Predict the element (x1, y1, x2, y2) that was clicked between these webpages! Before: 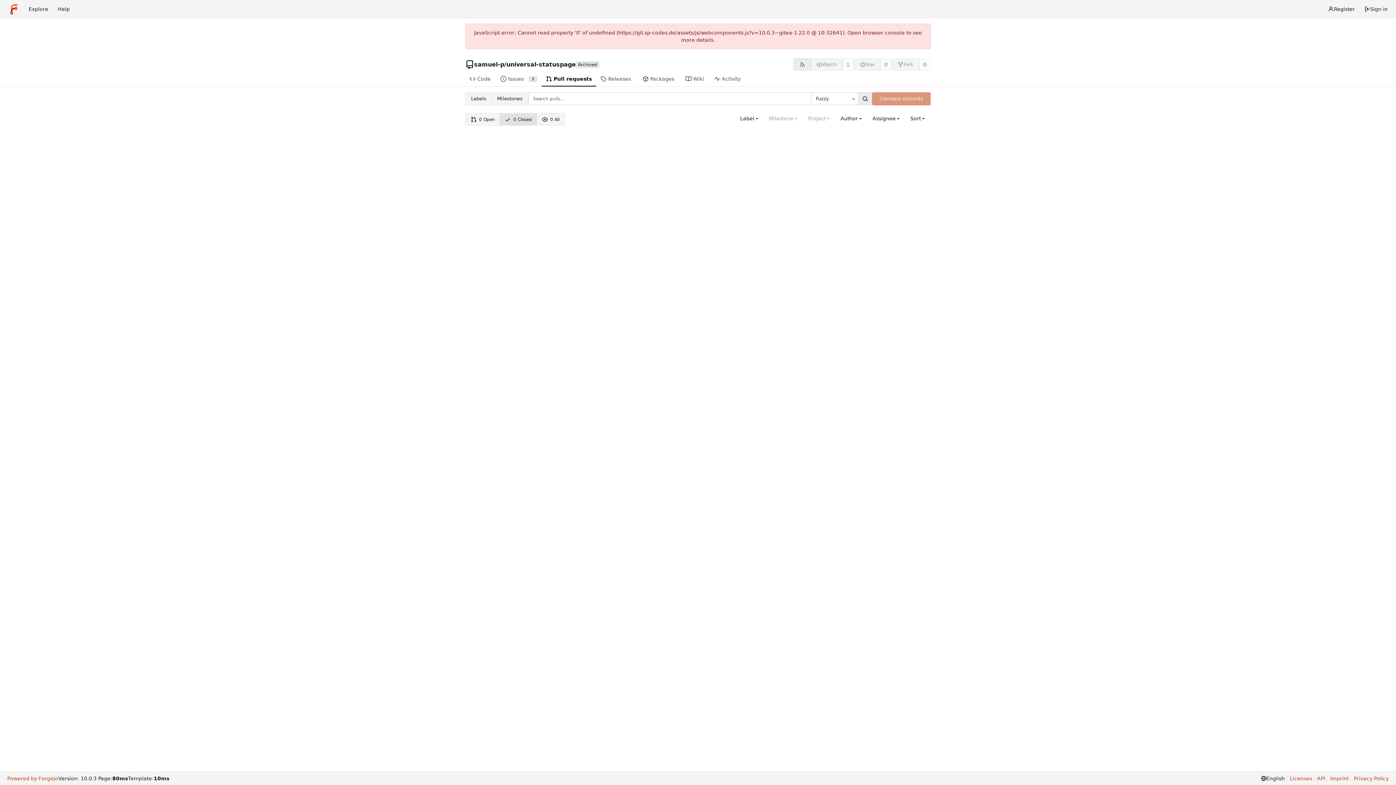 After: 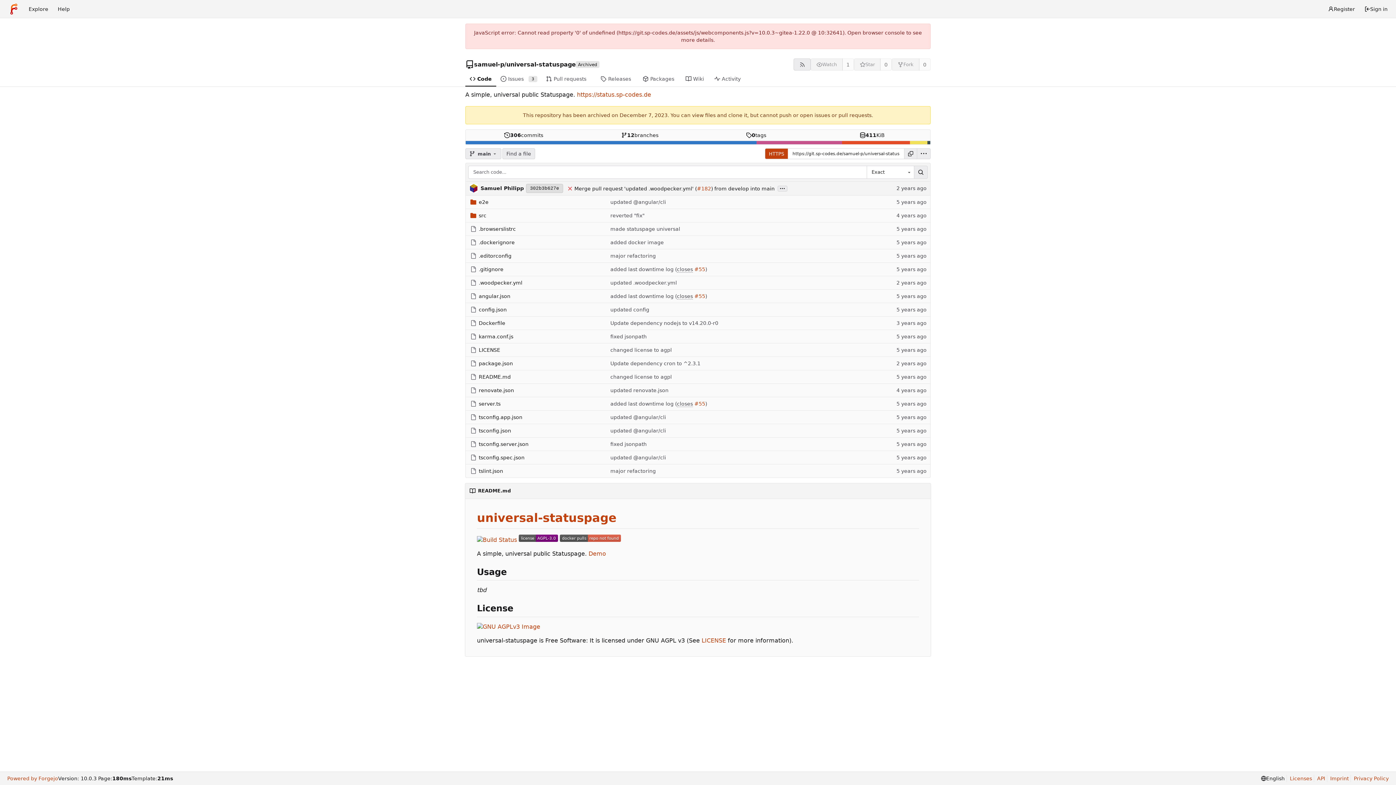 Action: bbox: (506, 60, 576, 68) label: universal-statuspage